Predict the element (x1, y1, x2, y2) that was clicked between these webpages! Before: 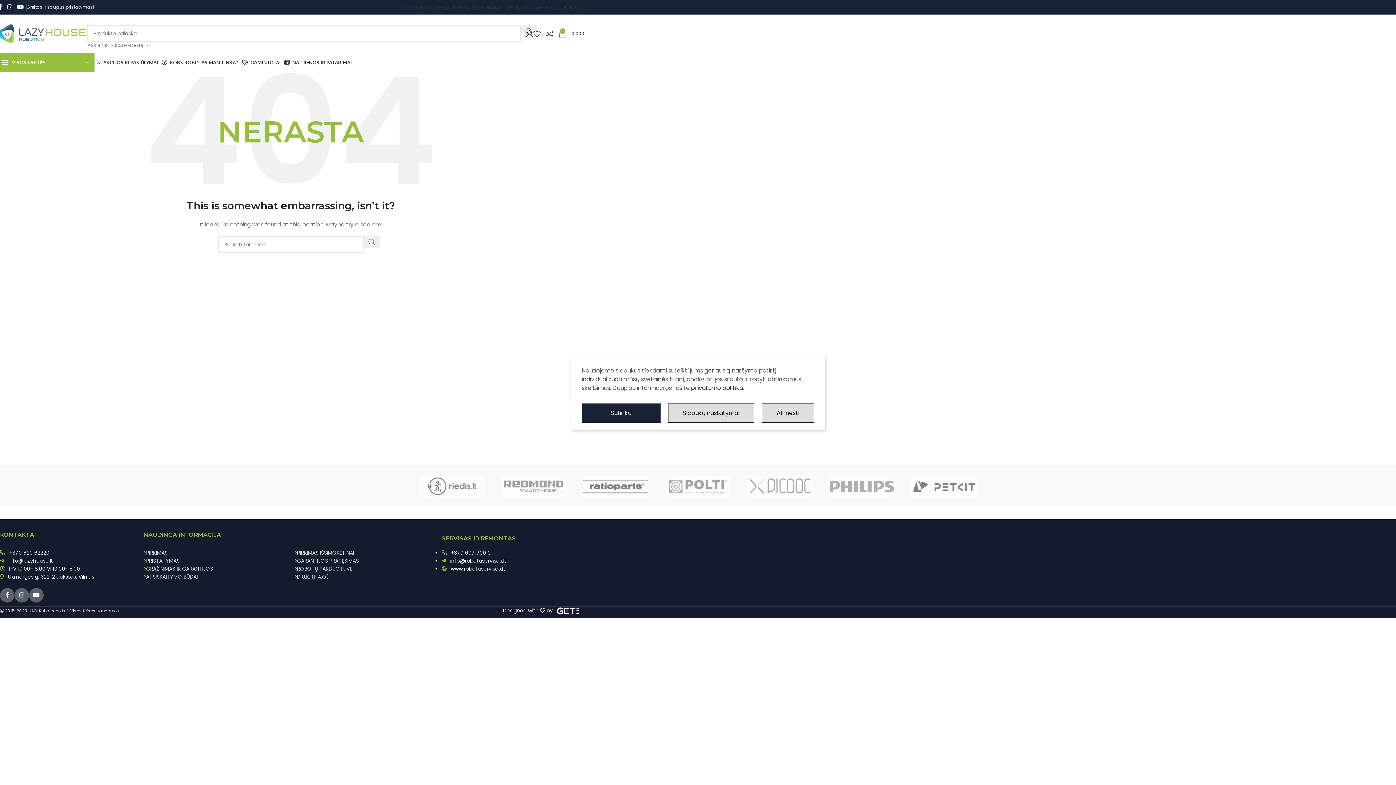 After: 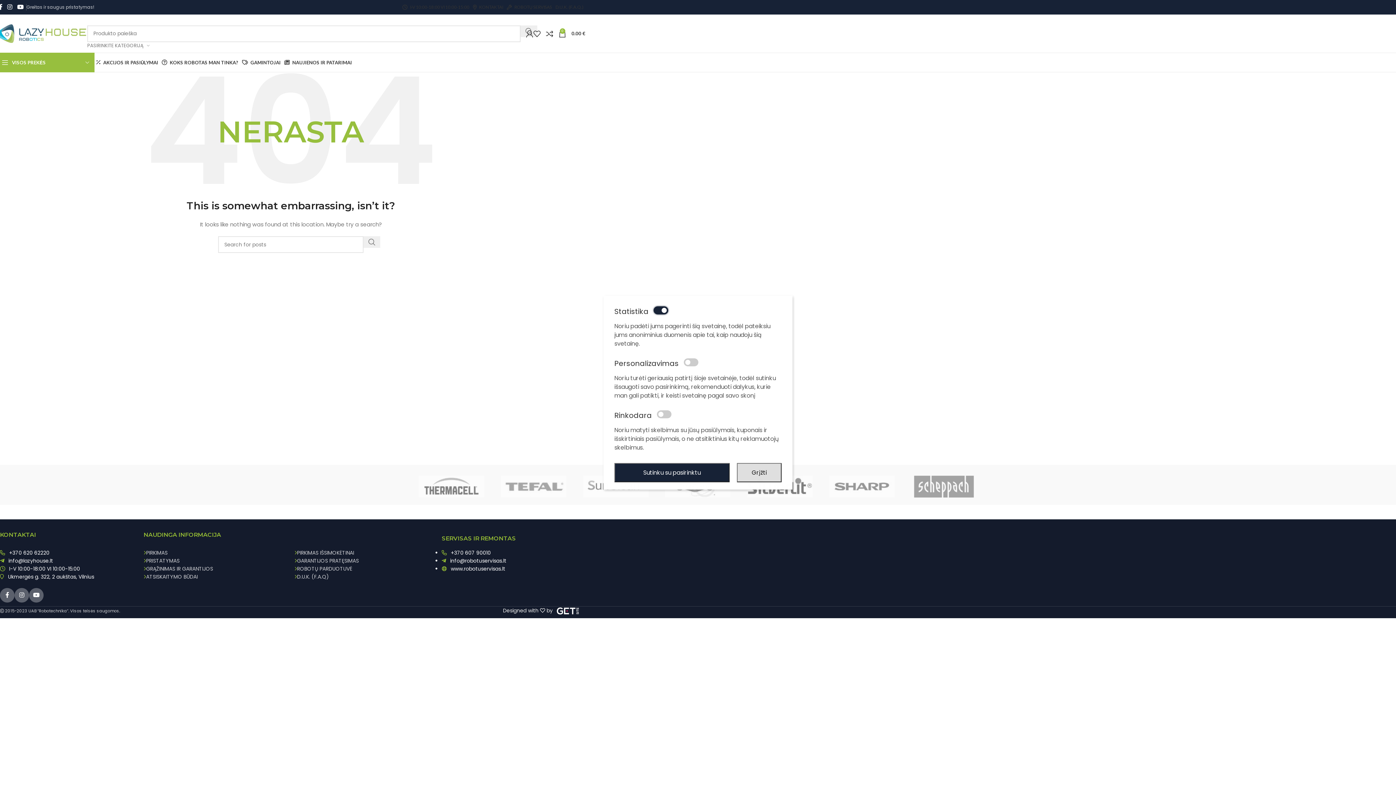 Action: label: Slapukų nustatymai bbox: (668, 403, 754, 422)